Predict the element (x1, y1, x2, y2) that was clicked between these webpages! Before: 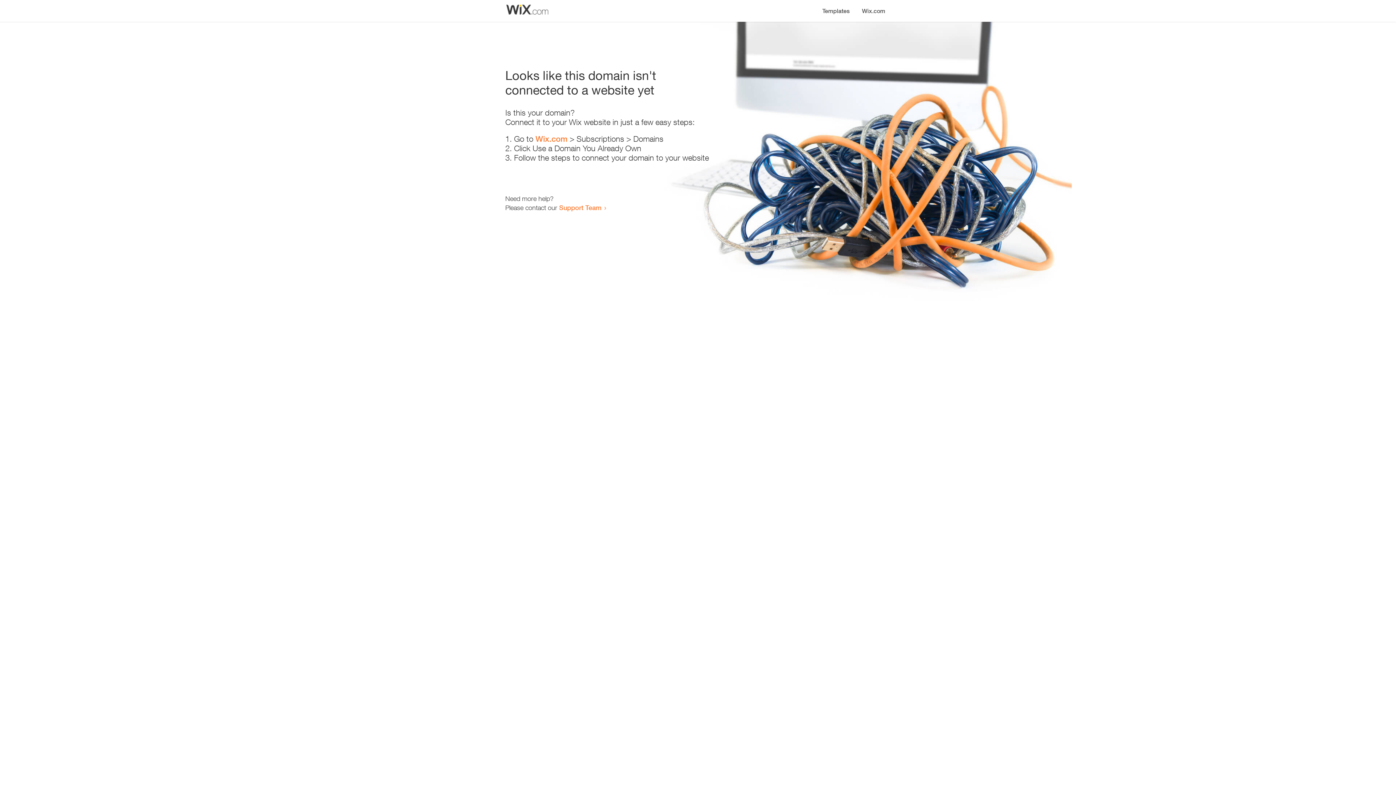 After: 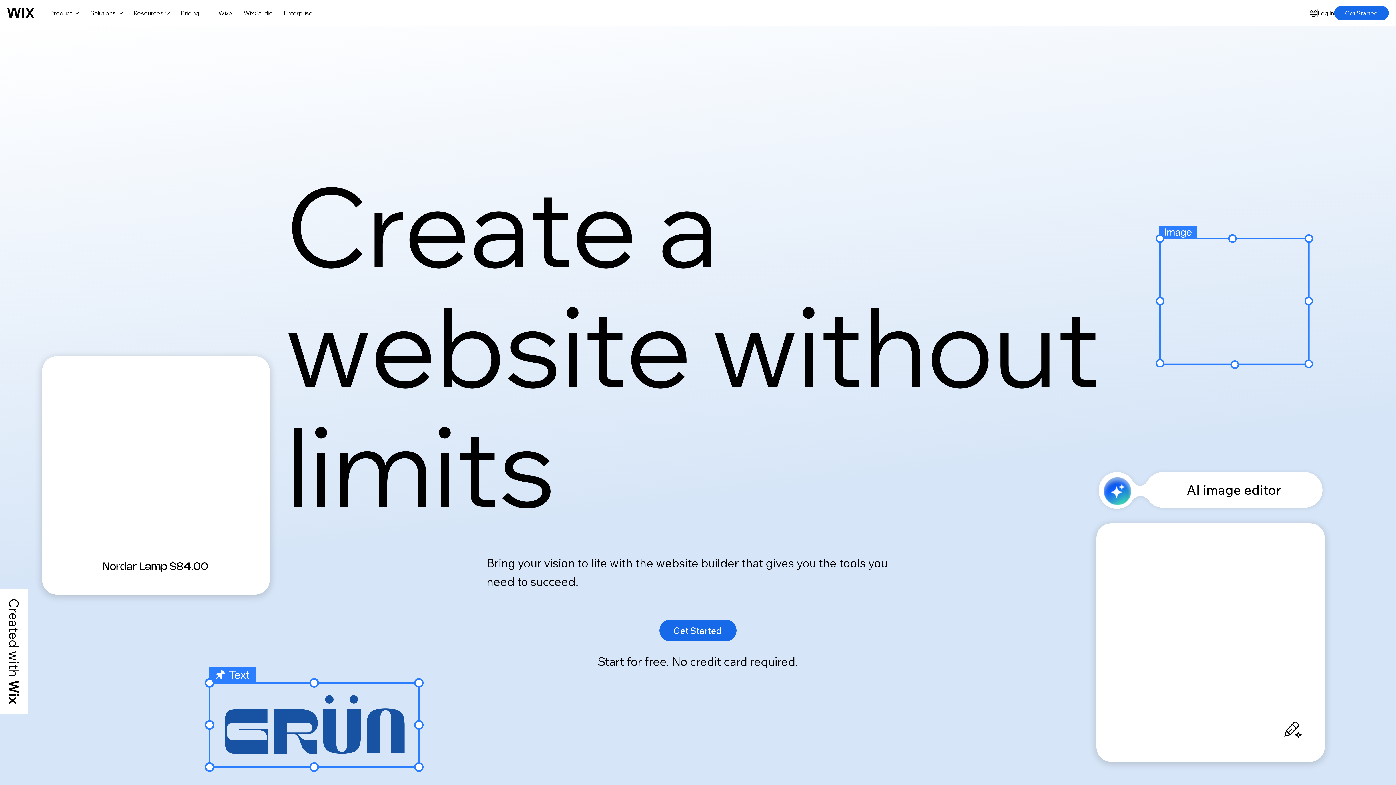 Action: label: Wix.com bbox: (535, 134, 567, 143)